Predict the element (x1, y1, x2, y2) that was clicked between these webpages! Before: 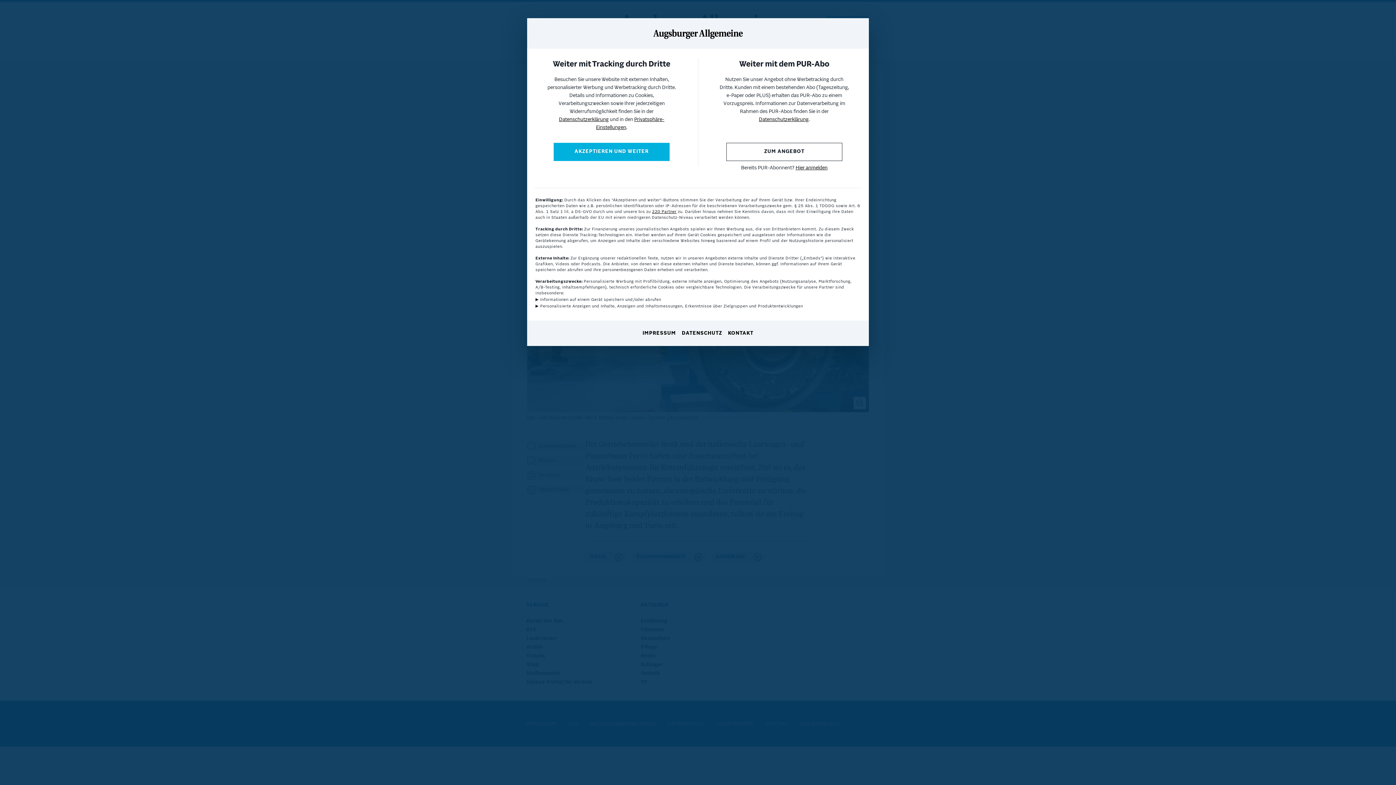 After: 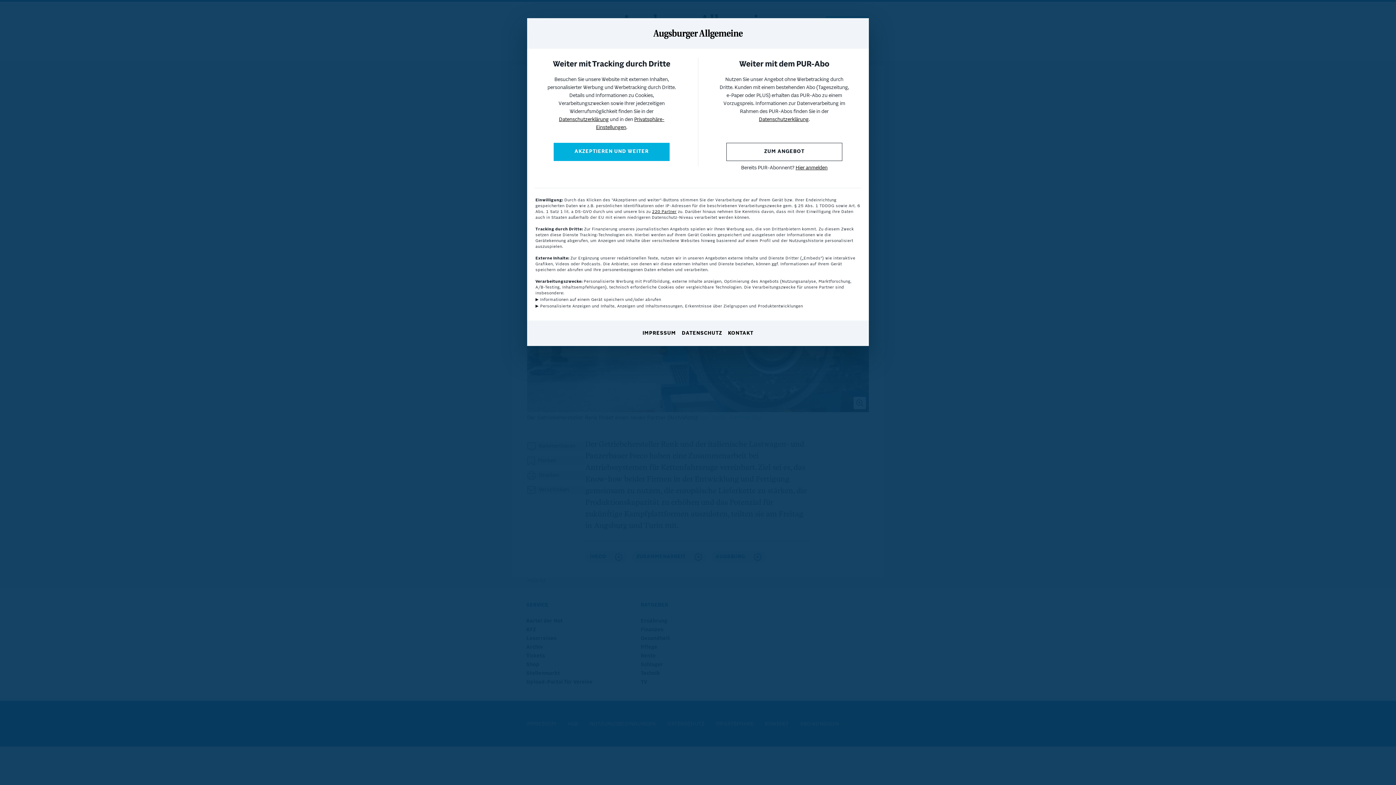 Action: label: IMPRESSUM bbox: (642, 330, 676, 337)